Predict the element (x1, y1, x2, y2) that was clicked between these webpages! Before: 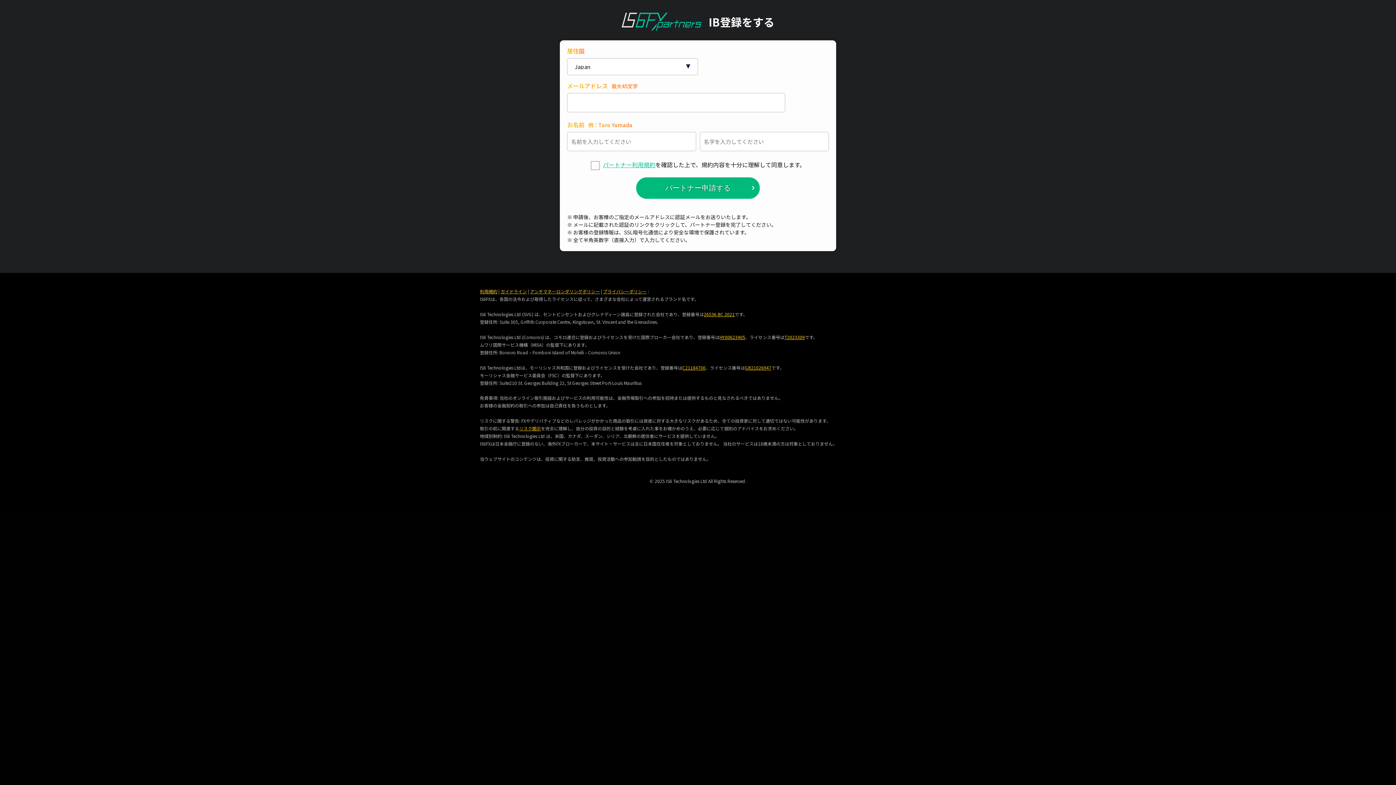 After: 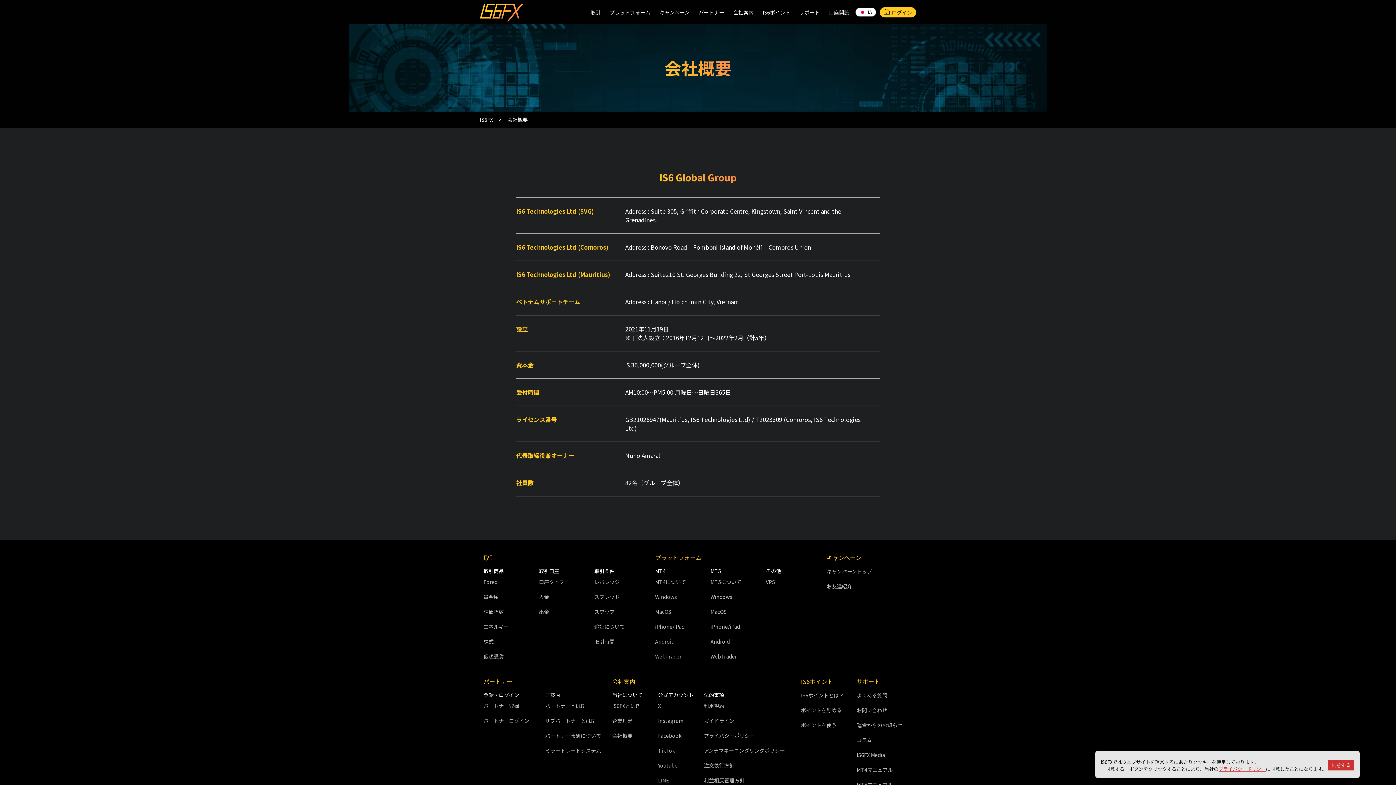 Action: label: C21184700 bbox: (682, 364, 705, 370)